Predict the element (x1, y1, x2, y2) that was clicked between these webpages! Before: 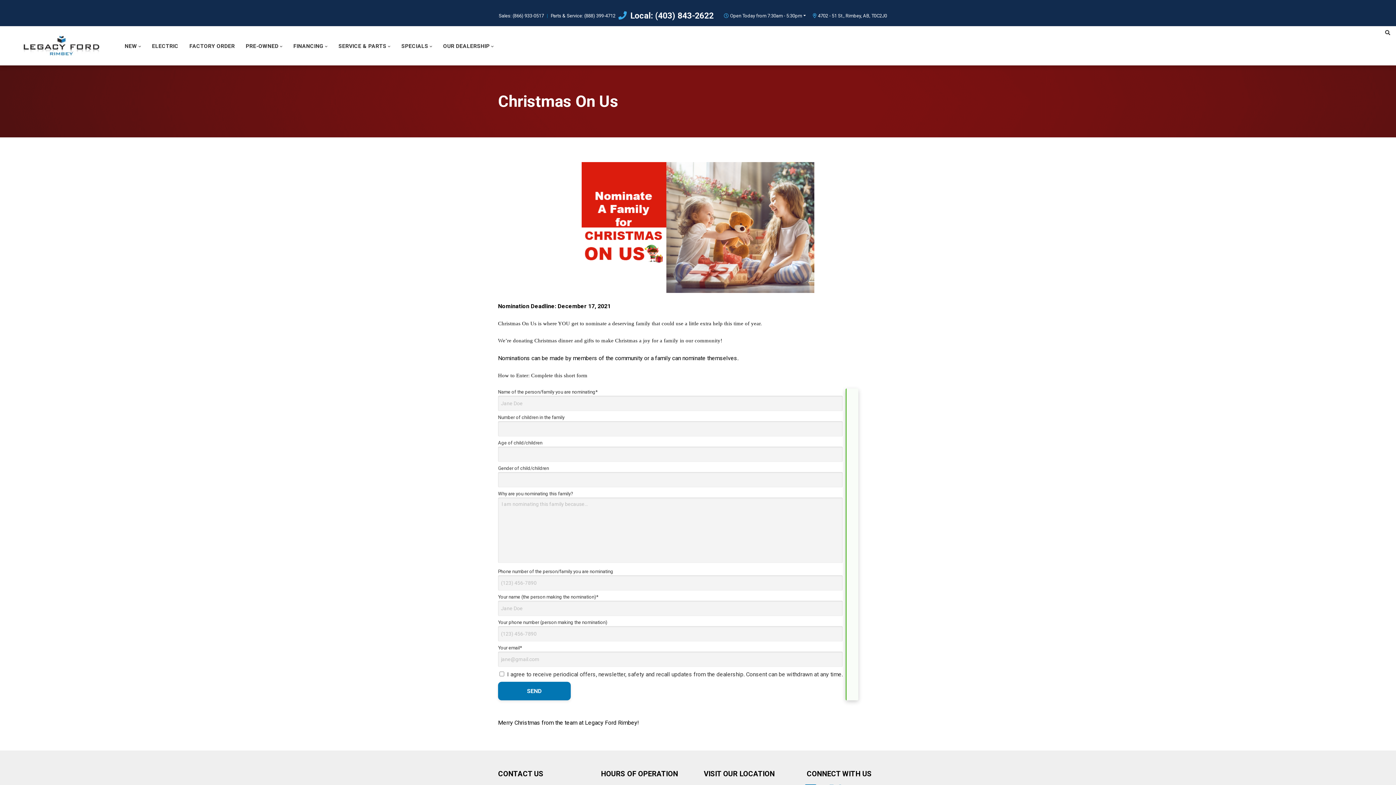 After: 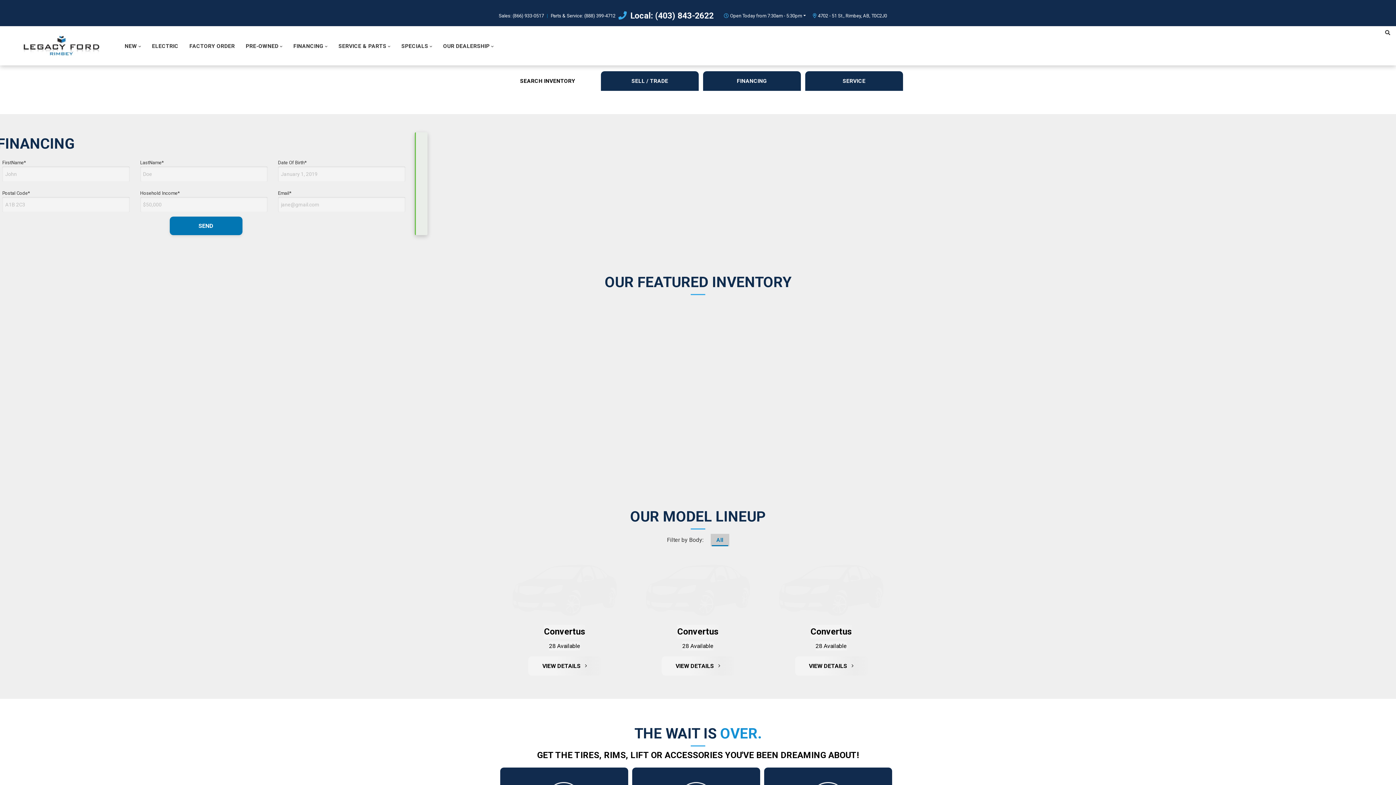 Action: label: NEW bbox: (122, 38, 142, 54)